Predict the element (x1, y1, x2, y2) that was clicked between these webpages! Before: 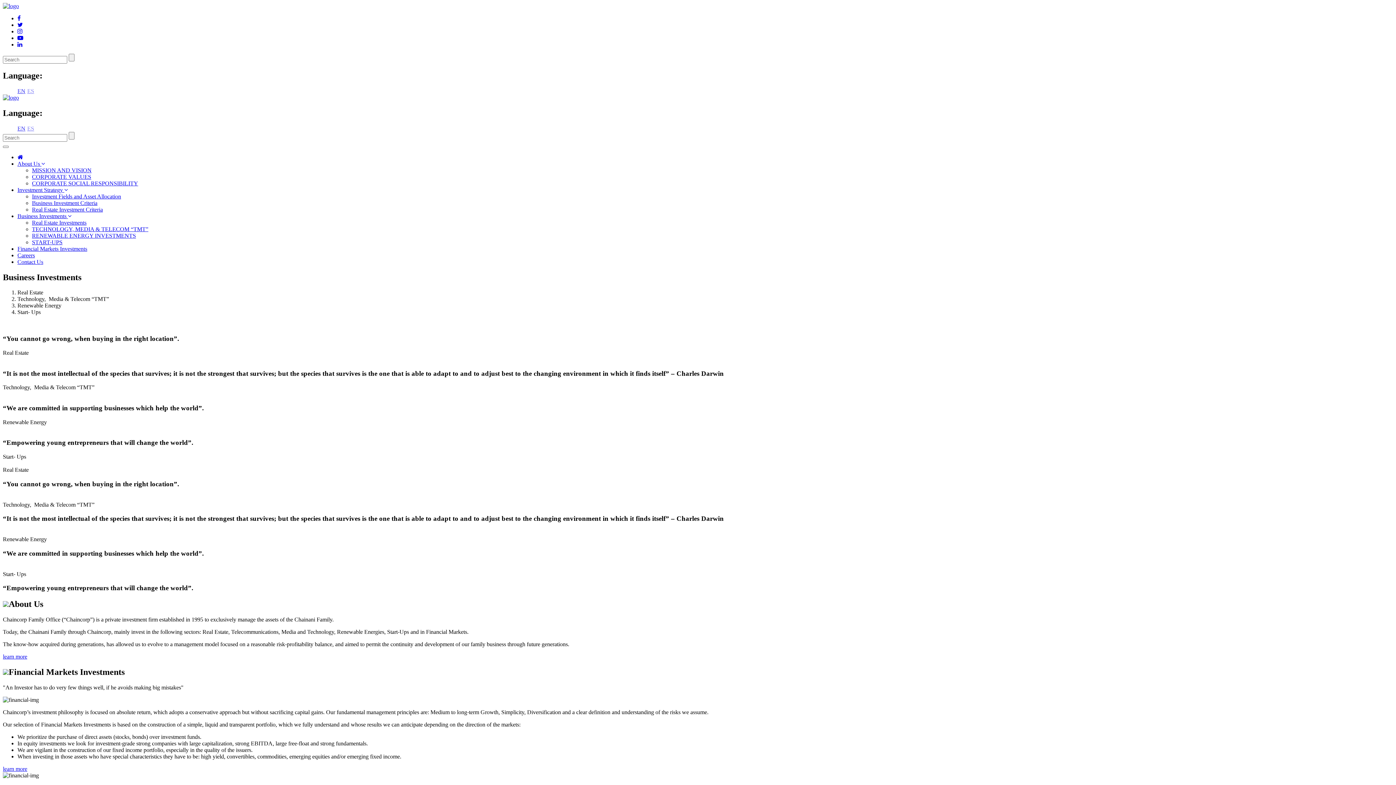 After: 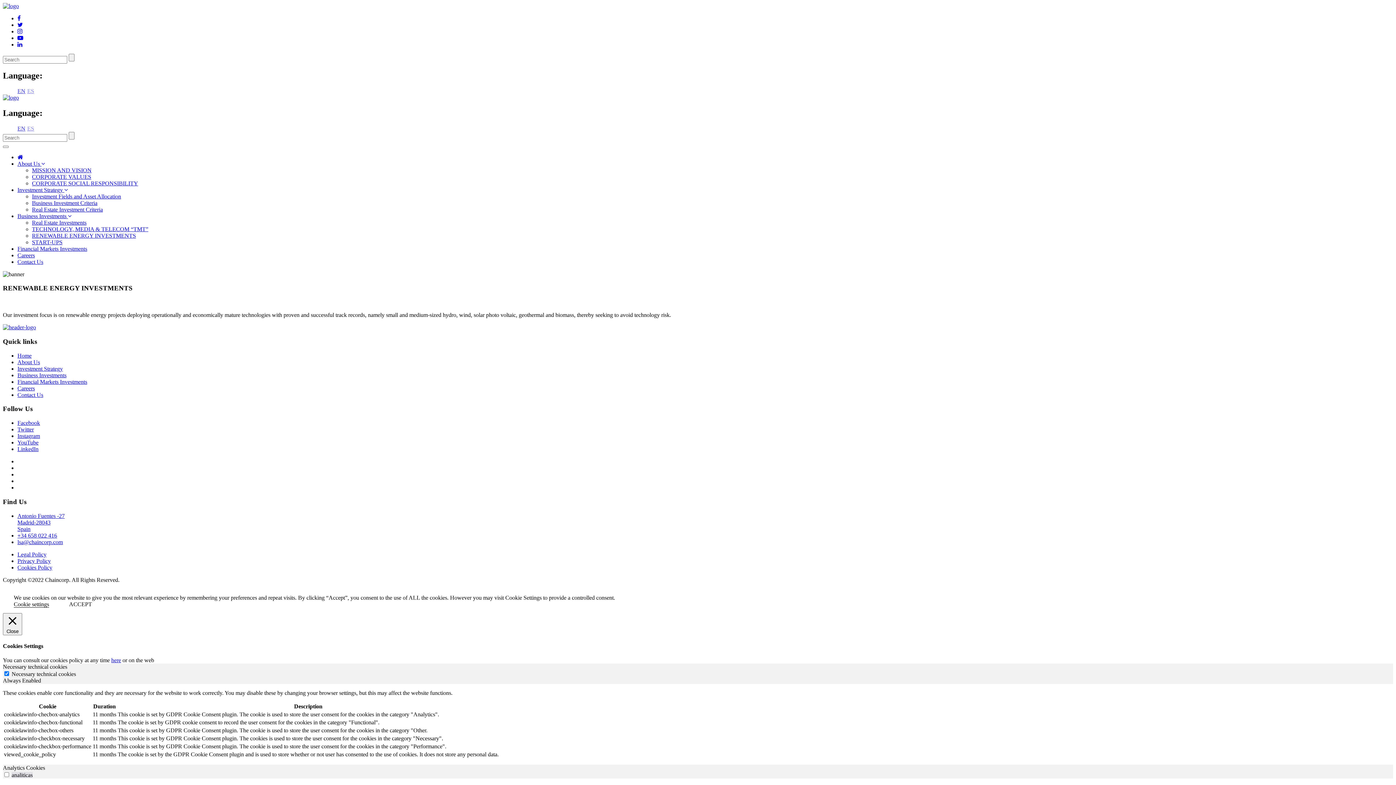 Action: bbox: (32, 232, 136, 238) label: RENEWABLE ENERGY INVESTMENTS